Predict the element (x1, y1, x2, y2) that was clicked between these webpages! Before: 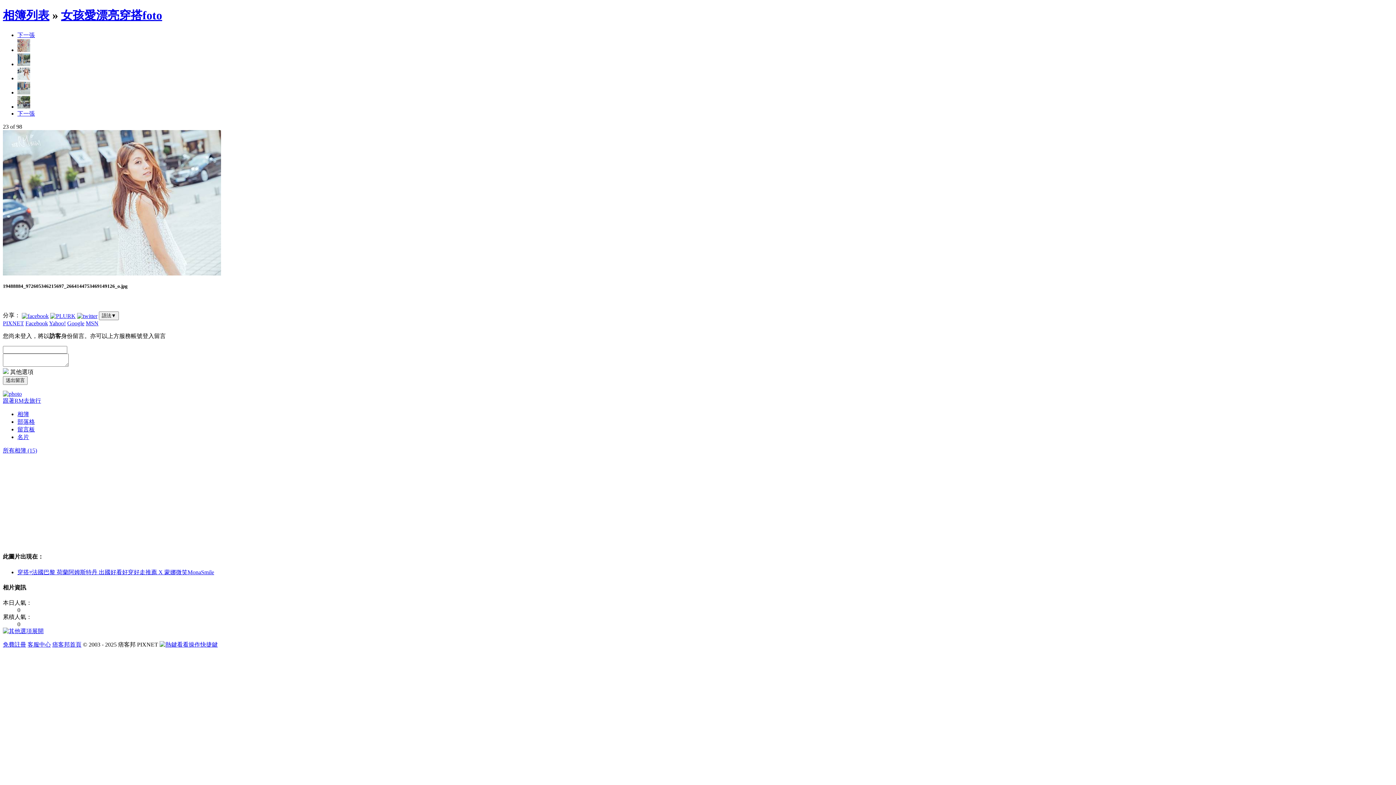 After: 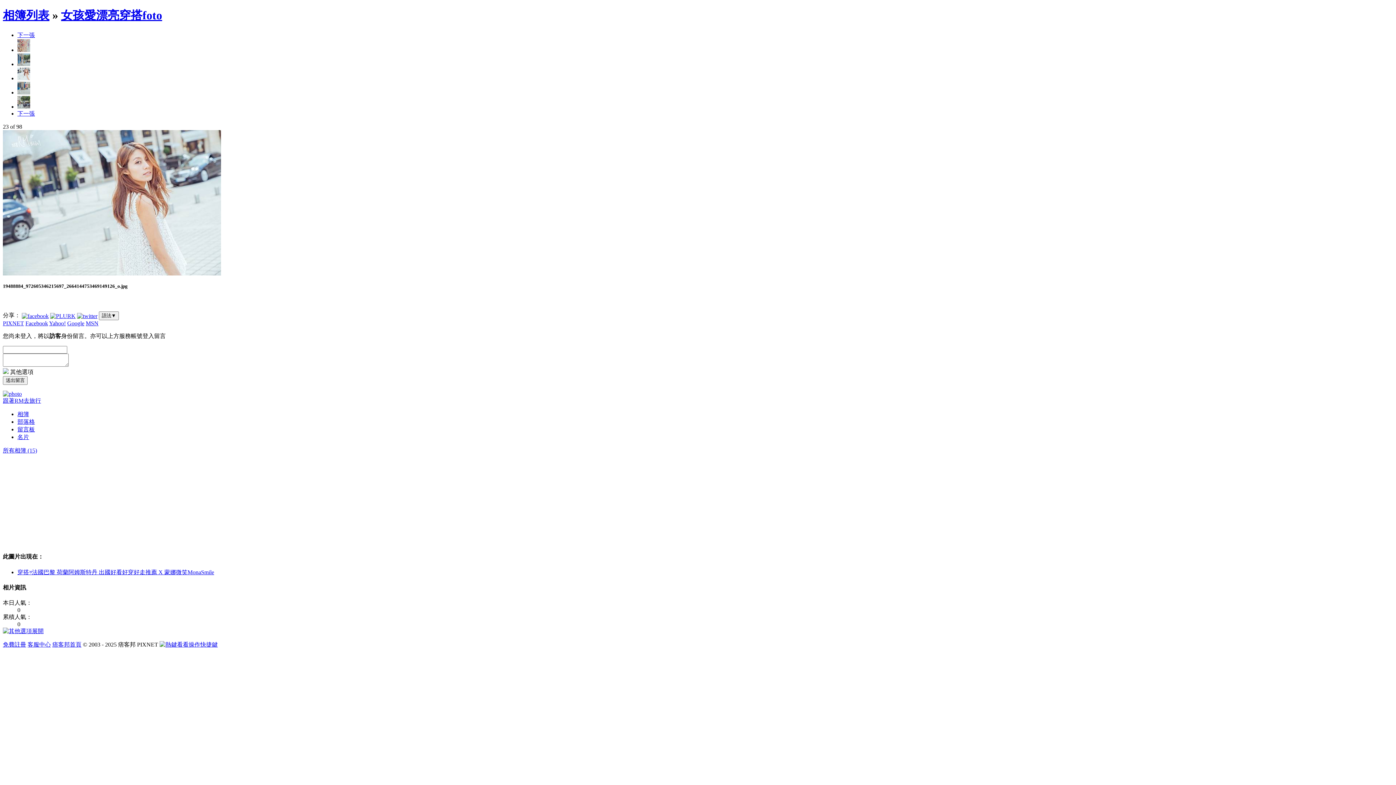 Action: bbox: (49, 320, 65, 326) label: Yahoo!